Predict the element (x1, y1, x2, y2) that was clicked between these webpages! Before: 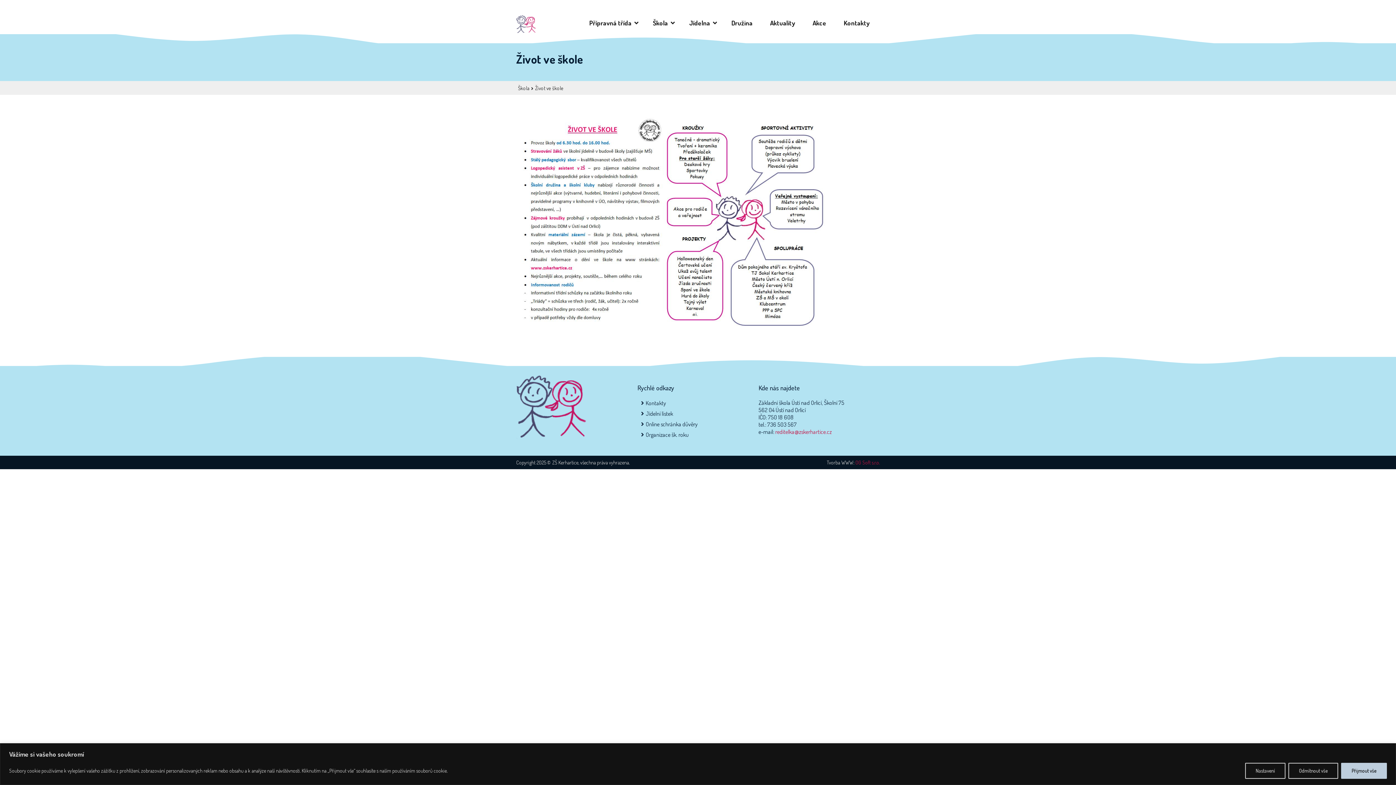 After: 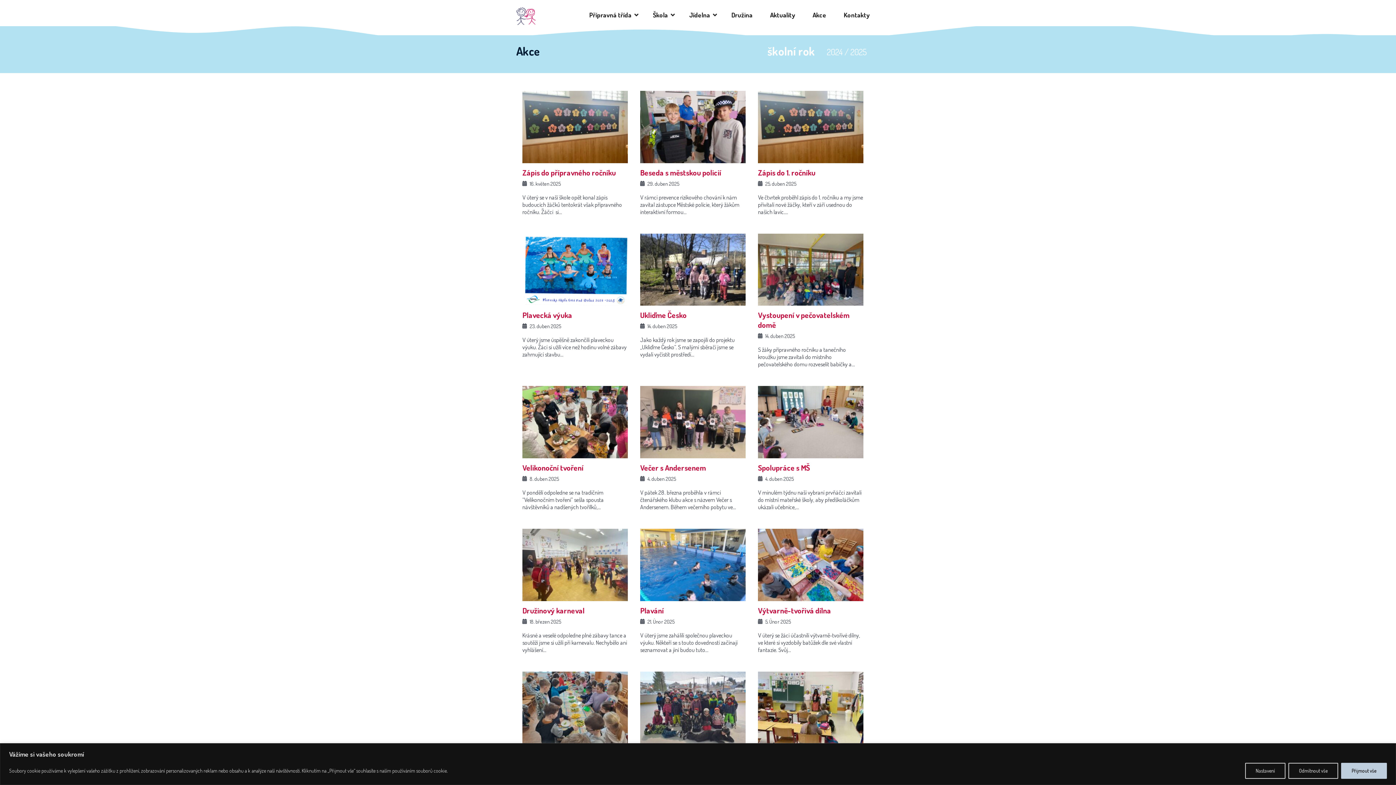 Action: label: Akce   bbox: (805, 11, 836, 34)